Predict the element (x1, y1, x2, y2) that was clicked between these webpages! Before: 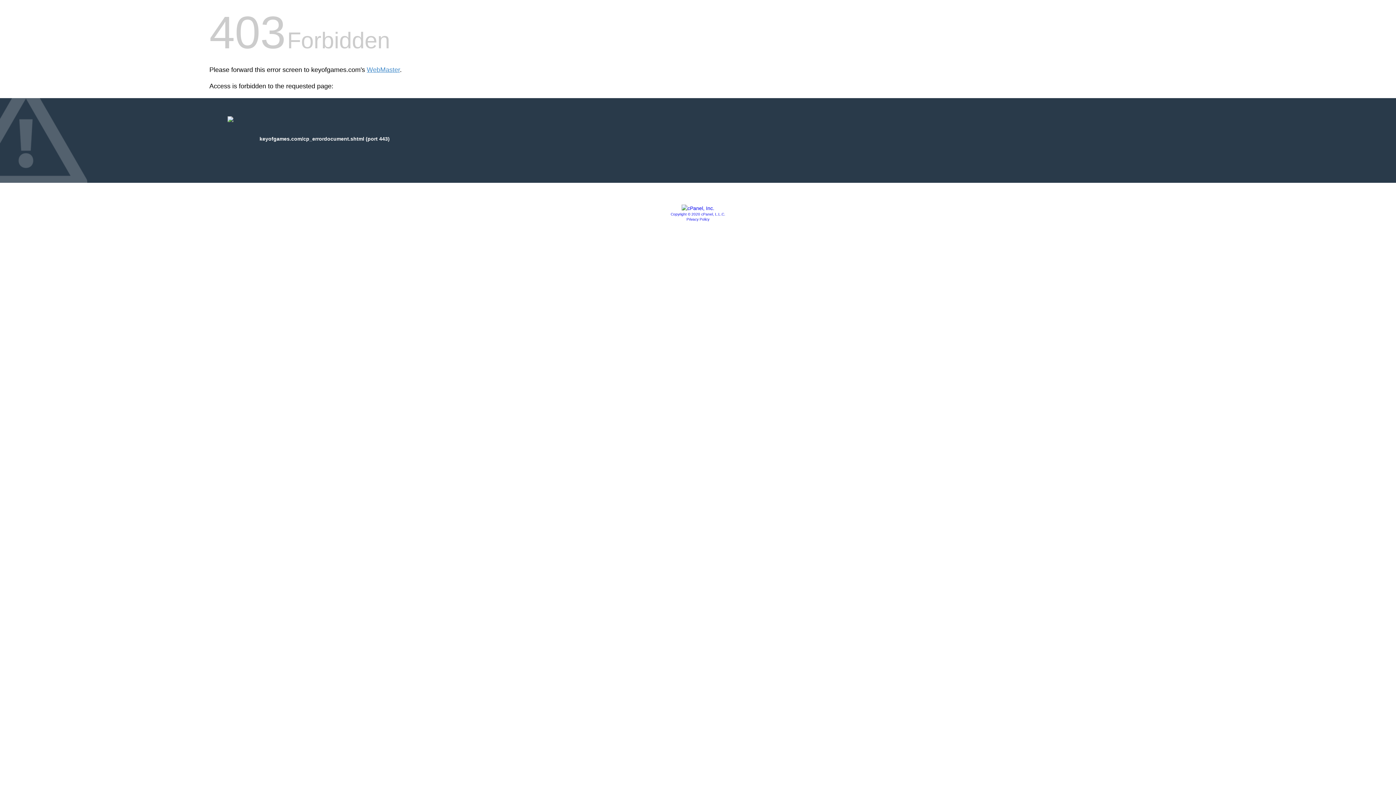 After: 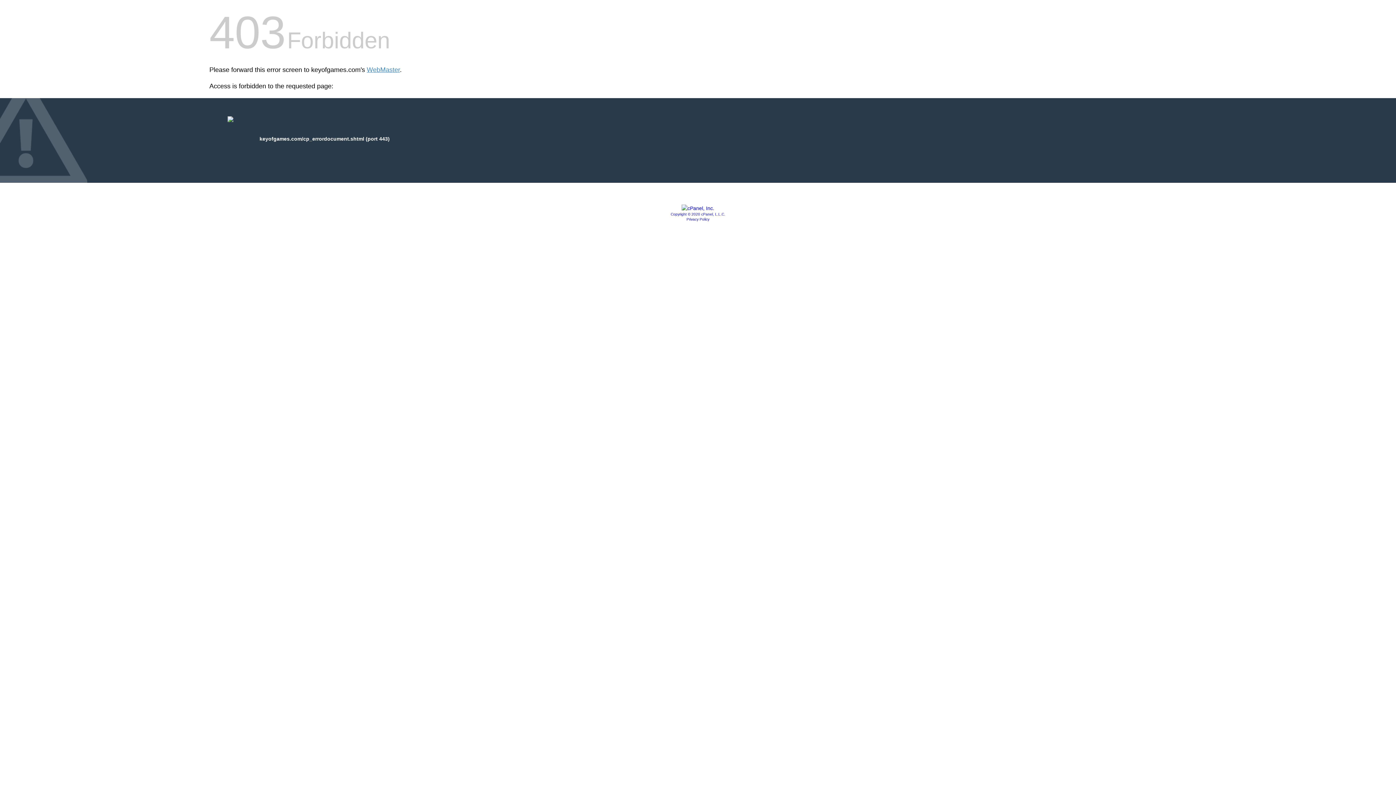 Action: bbox: (681, 205, 714, 211)